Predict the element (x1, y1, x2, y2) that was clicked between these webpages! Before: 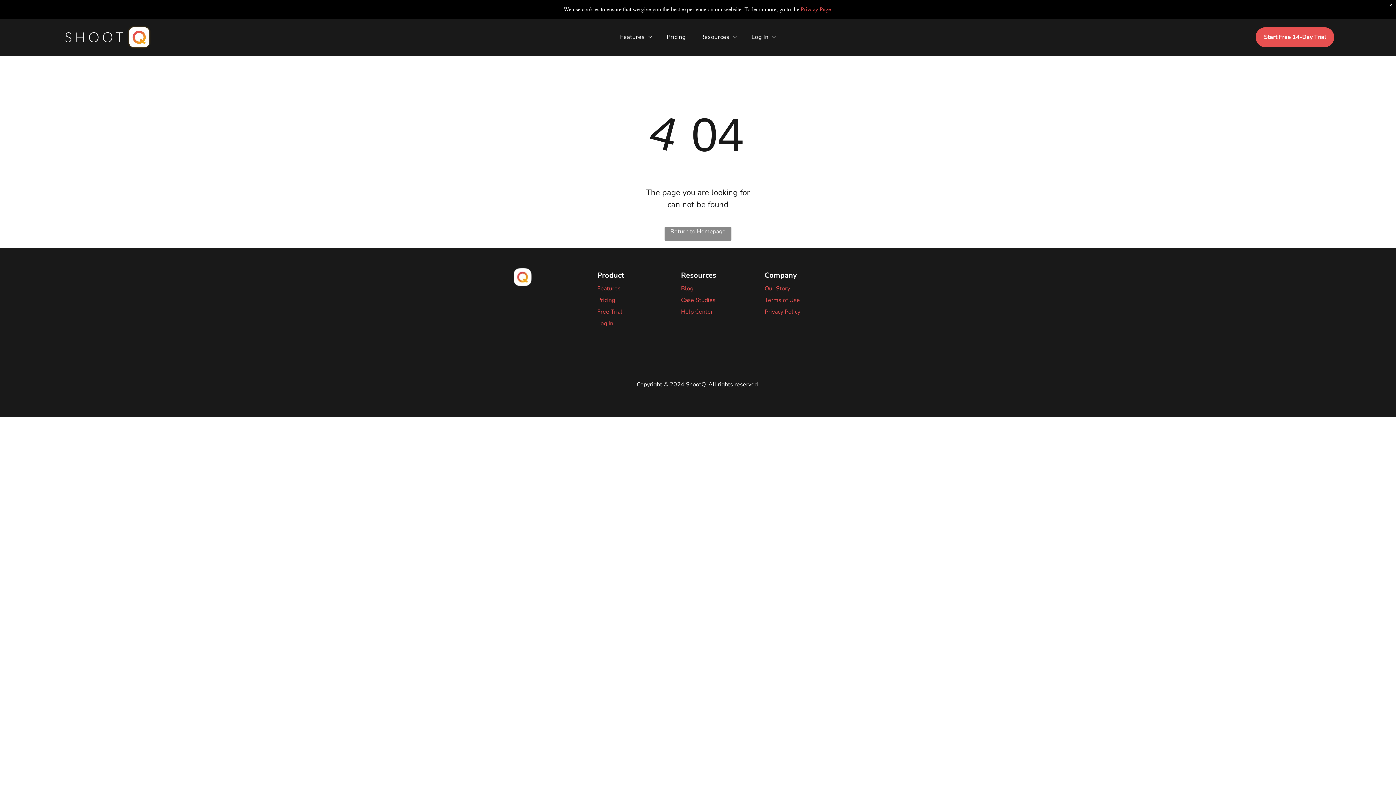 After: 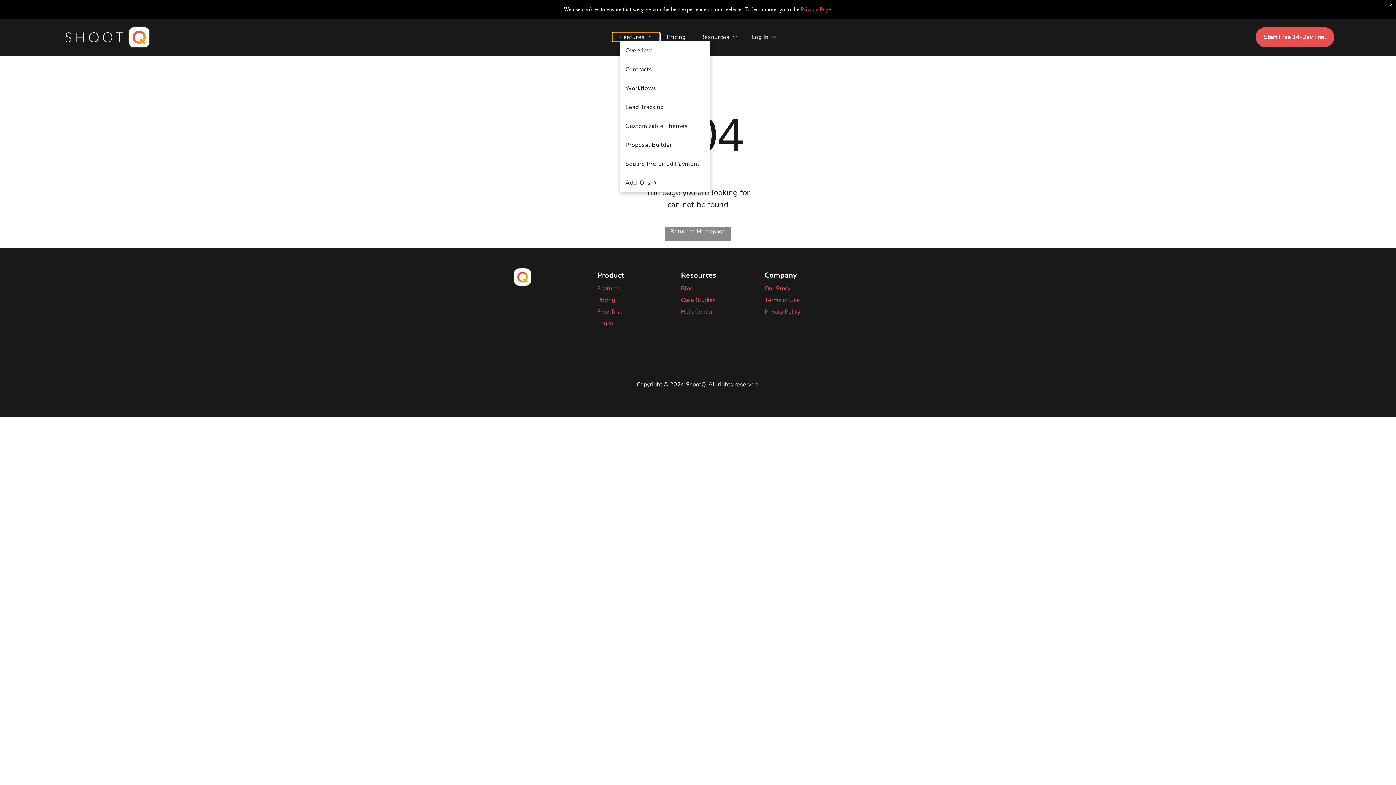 Action: label: Features bbox: (612, 33, 659, 41)